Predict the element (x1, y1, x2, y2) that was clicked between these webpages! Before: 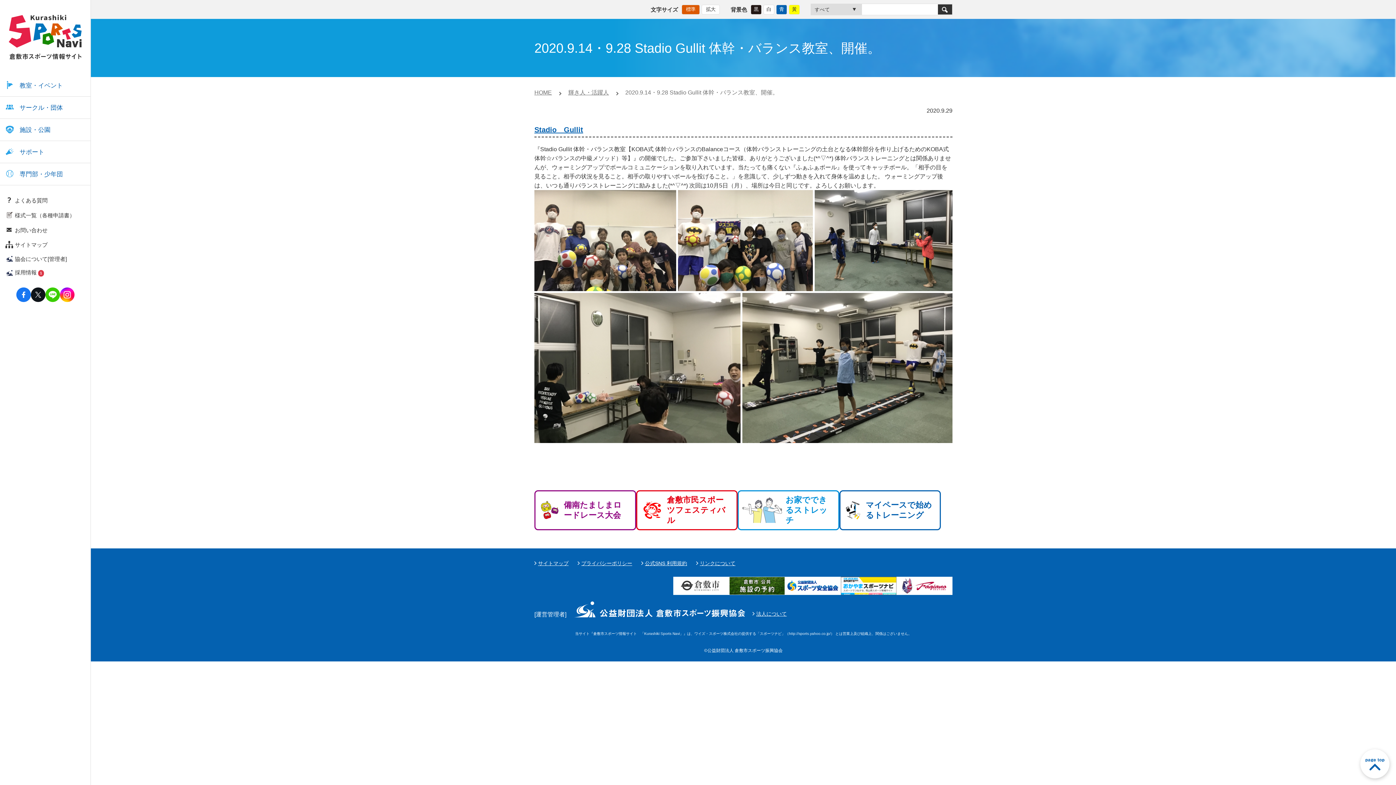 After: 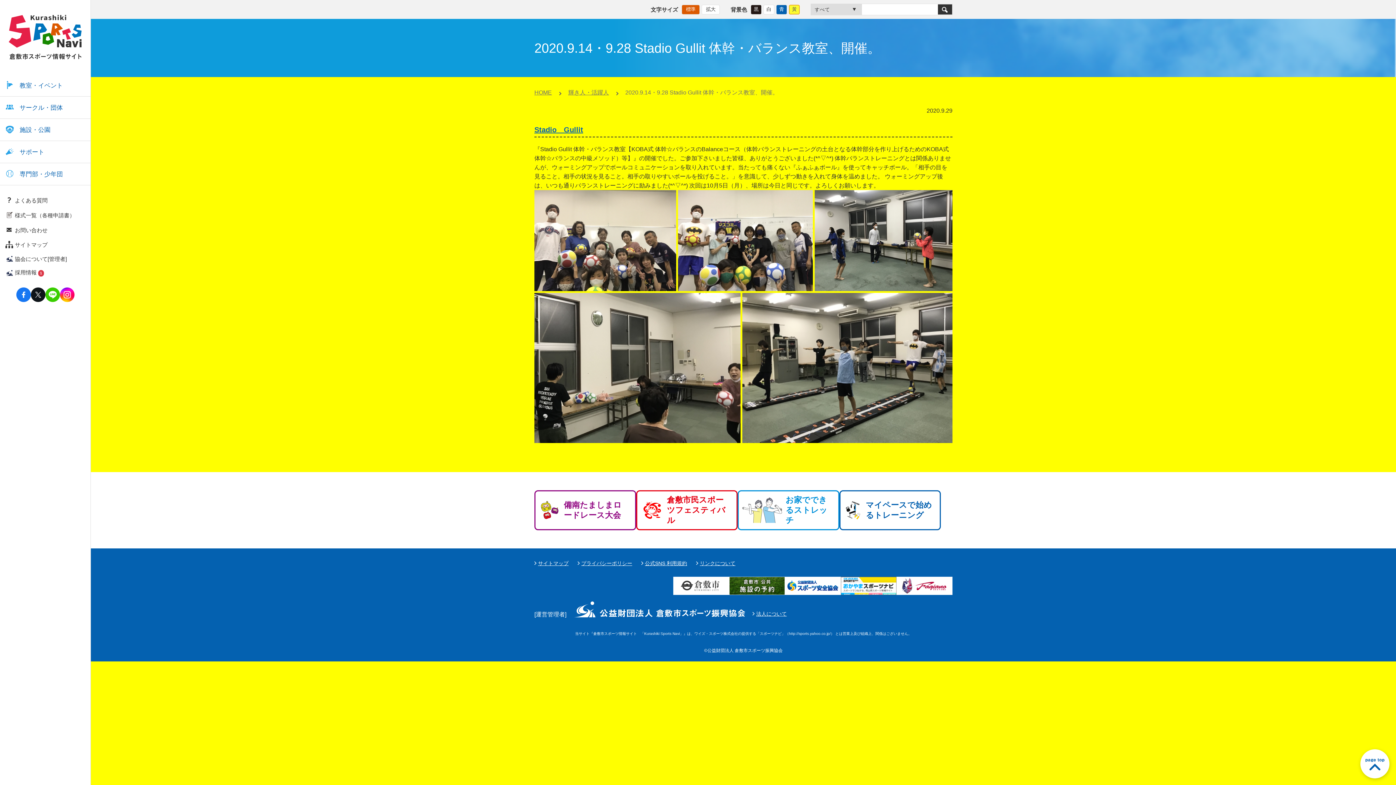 Action: bbox: (789, 4, 800, 14) label: 黃